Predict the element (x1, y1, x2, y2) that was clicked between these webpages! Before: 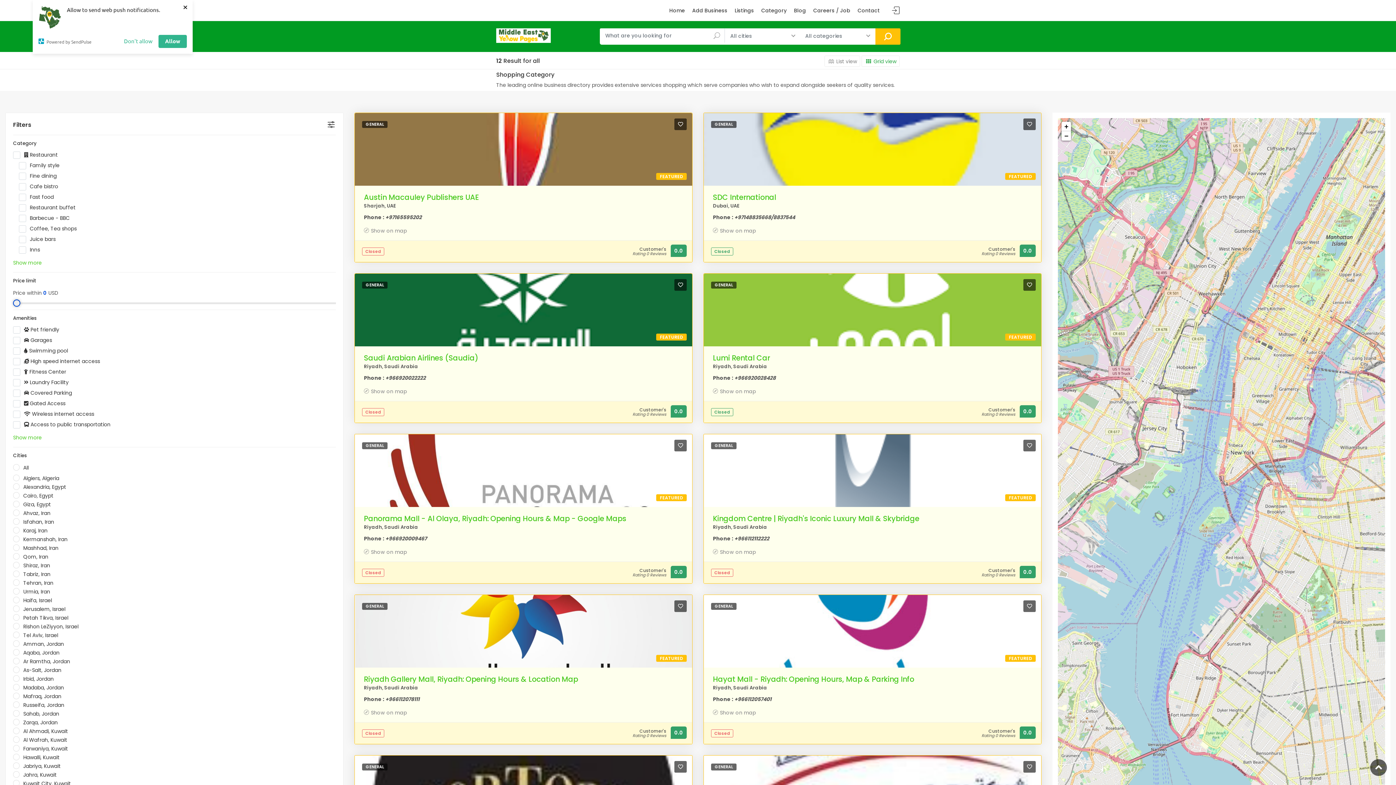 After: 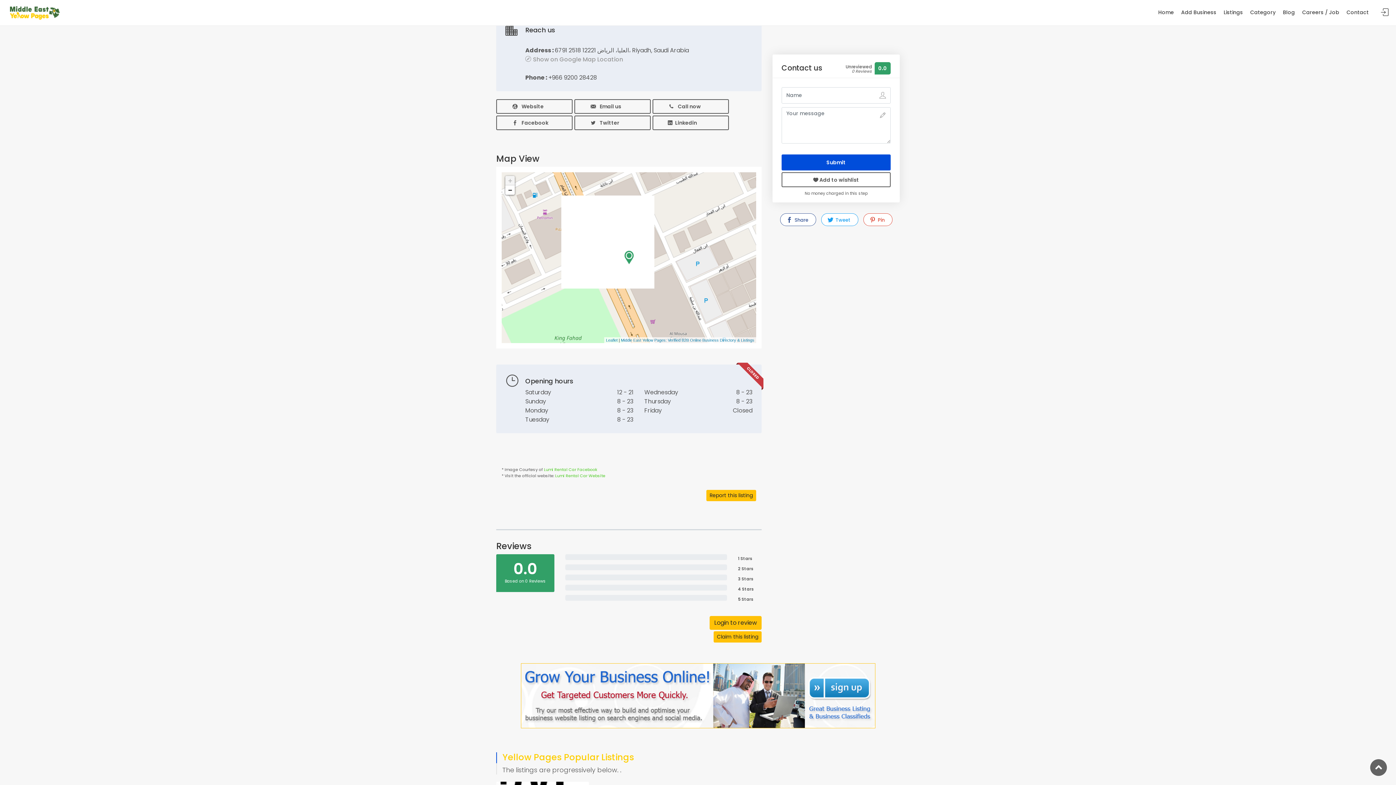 Action: bbox: (713, 374, 776, 381) label: Phone : +966920028428